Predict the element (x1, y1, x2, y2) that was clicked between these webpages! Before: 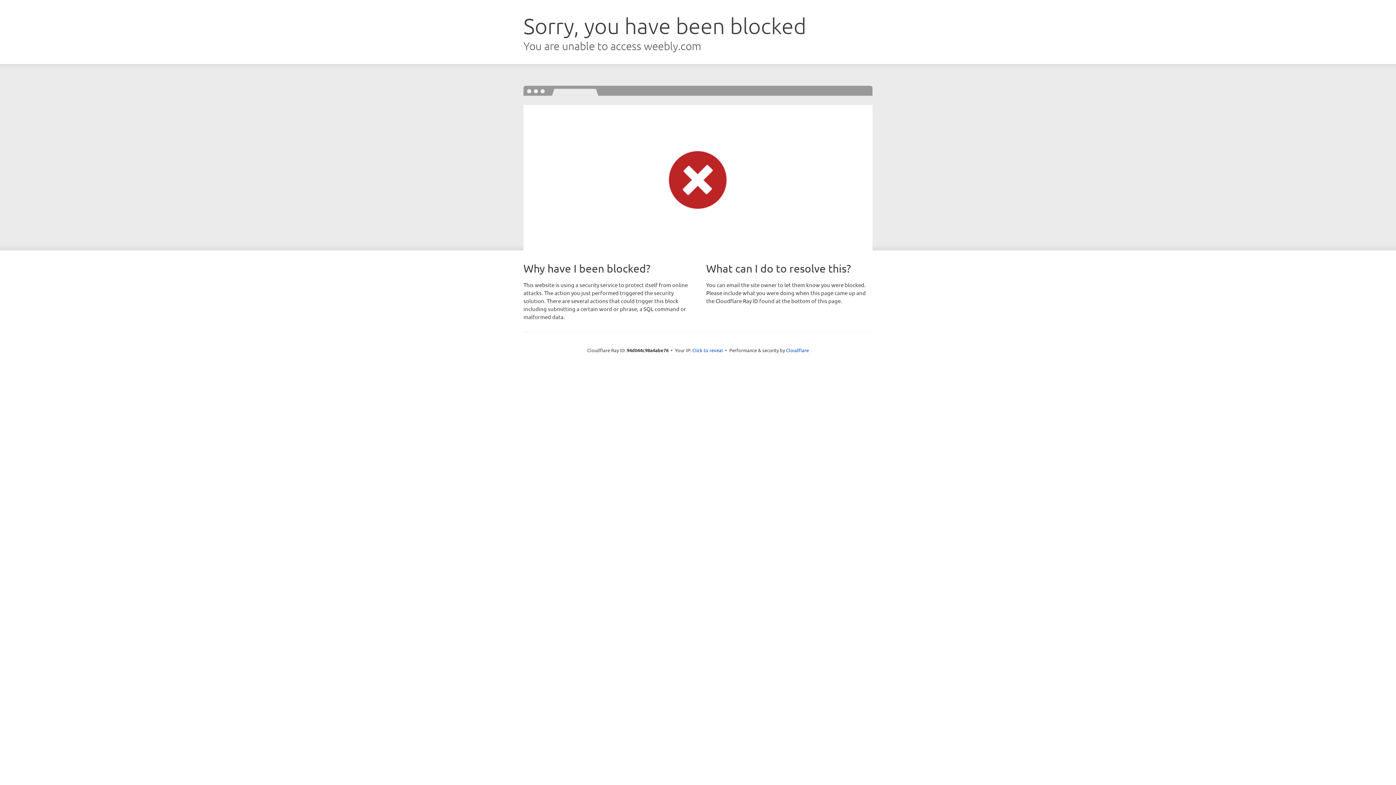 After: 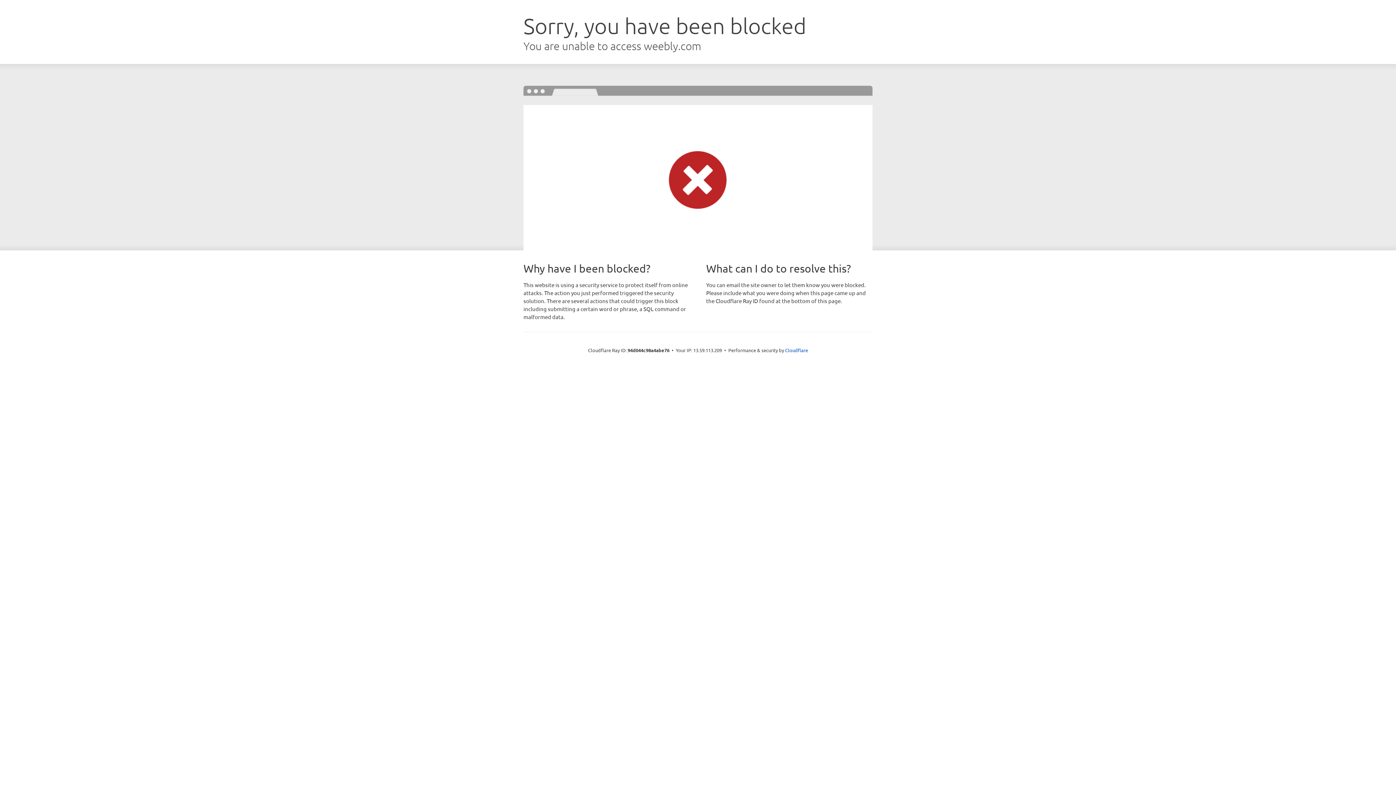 Action: bbox: (692, 346, 723, 353) label: Click to reveal